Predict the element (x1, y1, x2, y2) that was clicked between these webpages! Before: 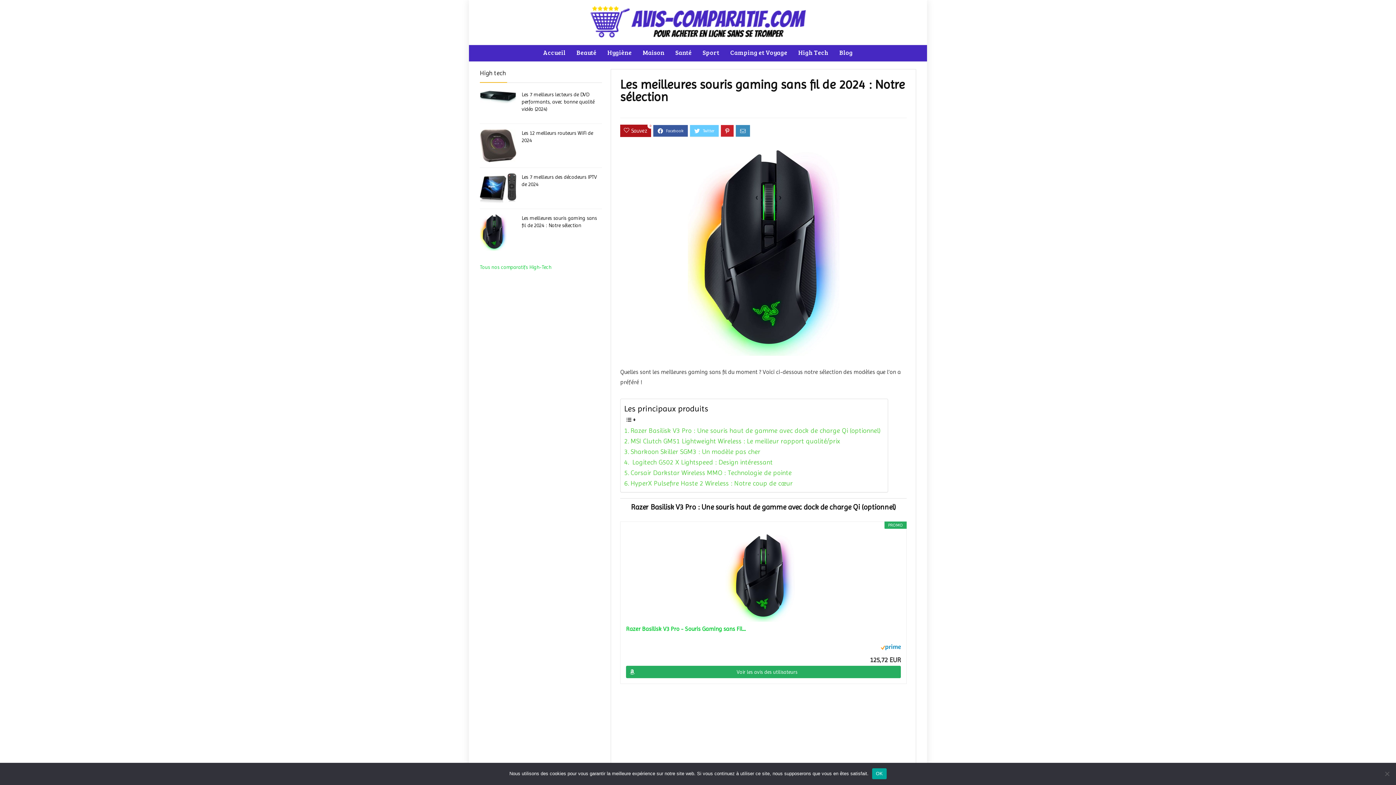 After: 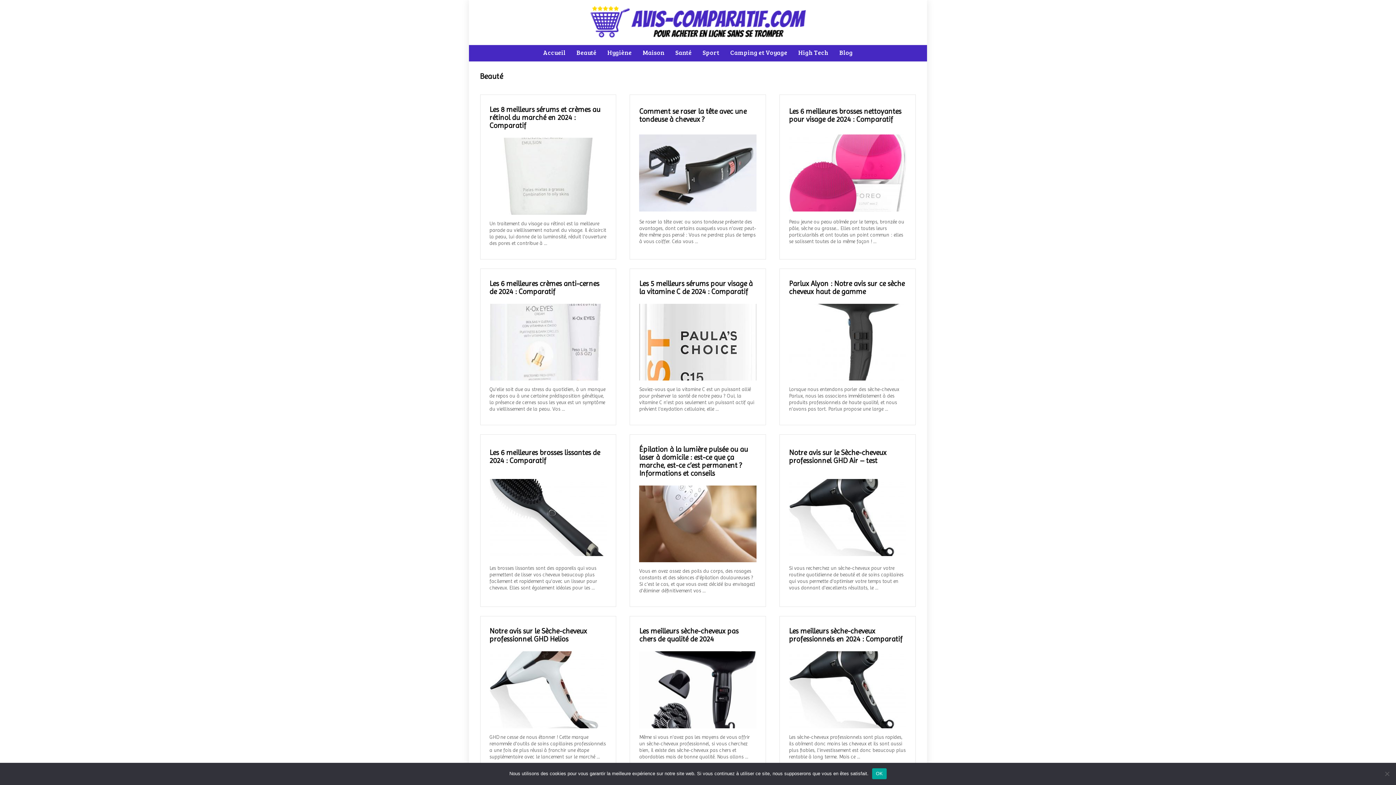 Action: bbox: (571, 45, 602, 61) label: Beauté